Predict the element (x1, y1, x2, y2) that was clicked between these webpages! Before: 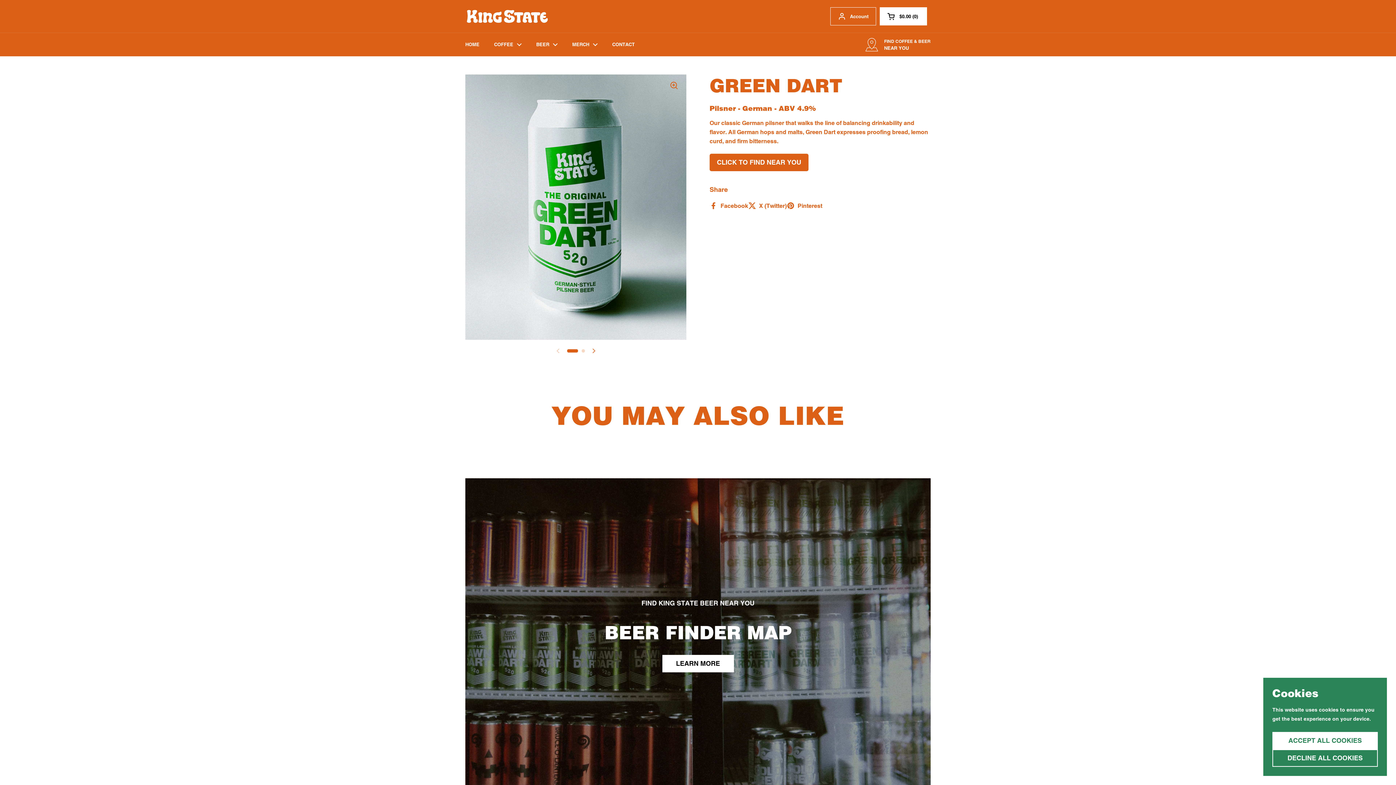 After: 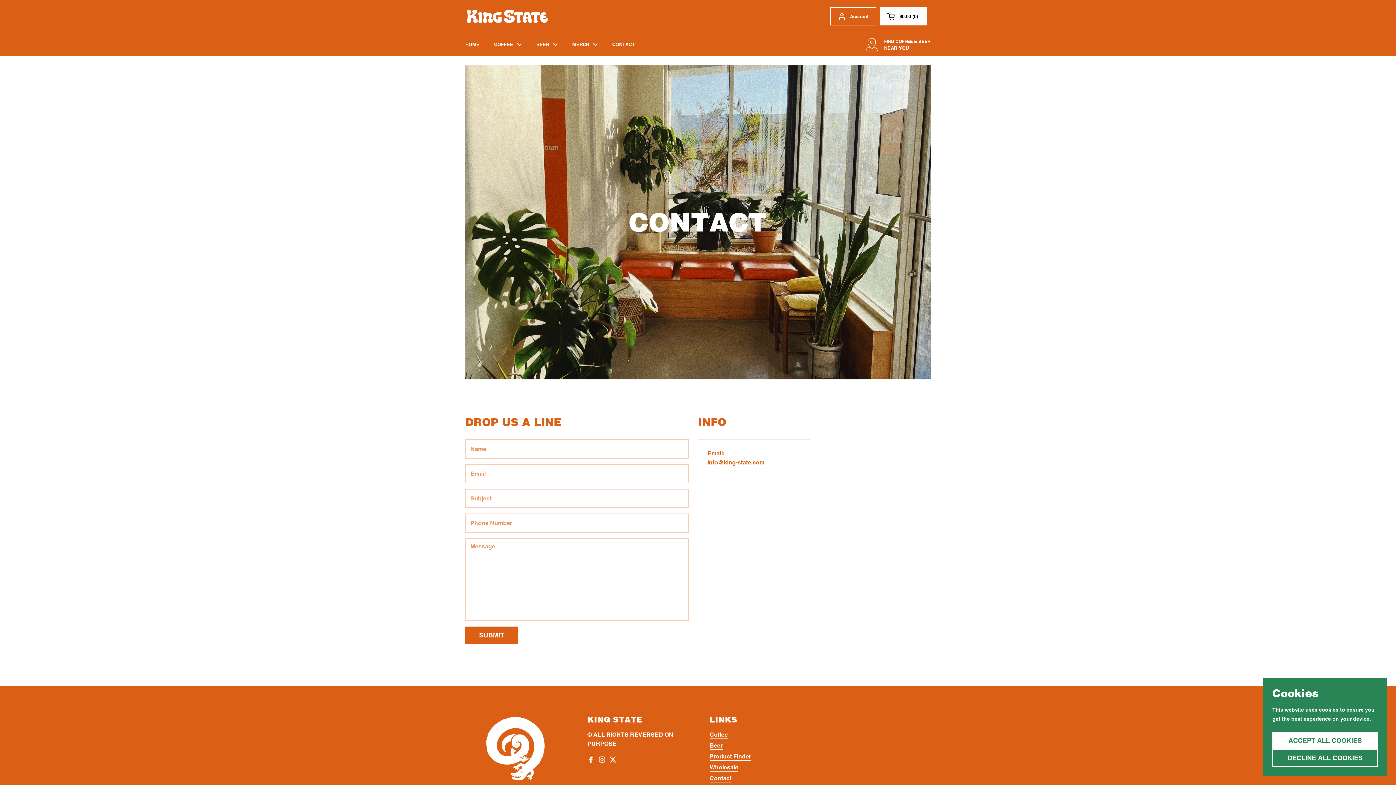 Action: label: CONTACT bbox: (605, 36, 642, 52)